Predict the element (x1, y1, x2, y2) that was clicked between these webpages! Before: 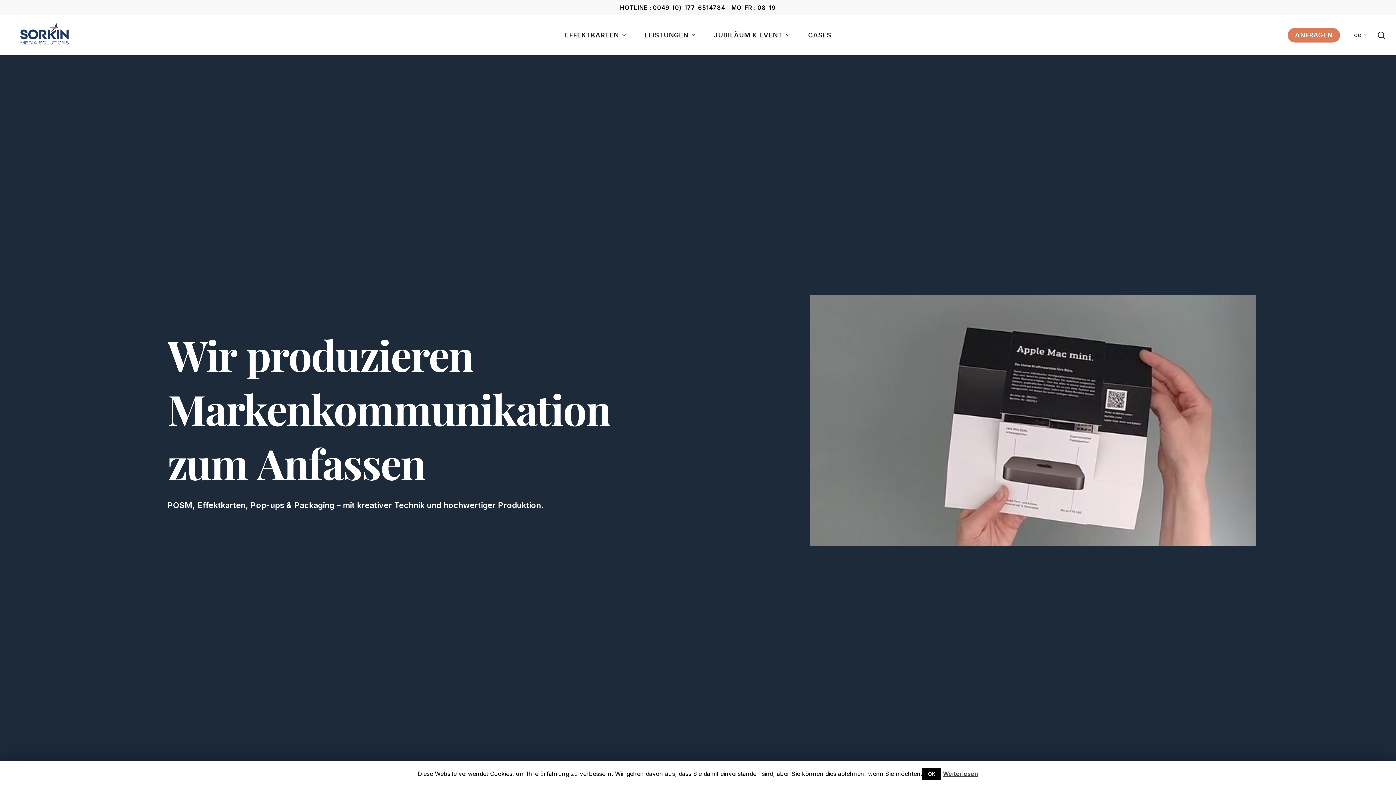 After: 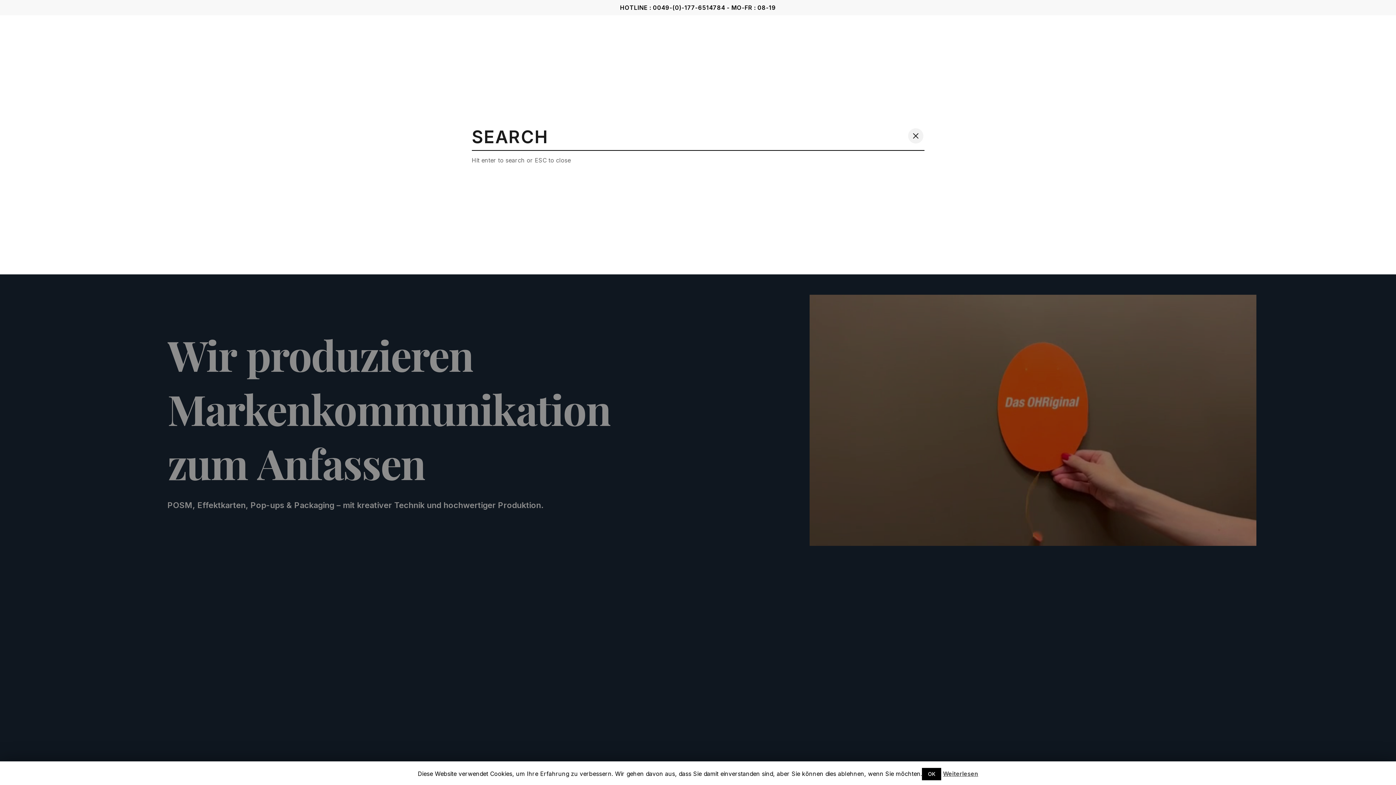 Action: label: search bbox: (1377, 31, 1386, 39)